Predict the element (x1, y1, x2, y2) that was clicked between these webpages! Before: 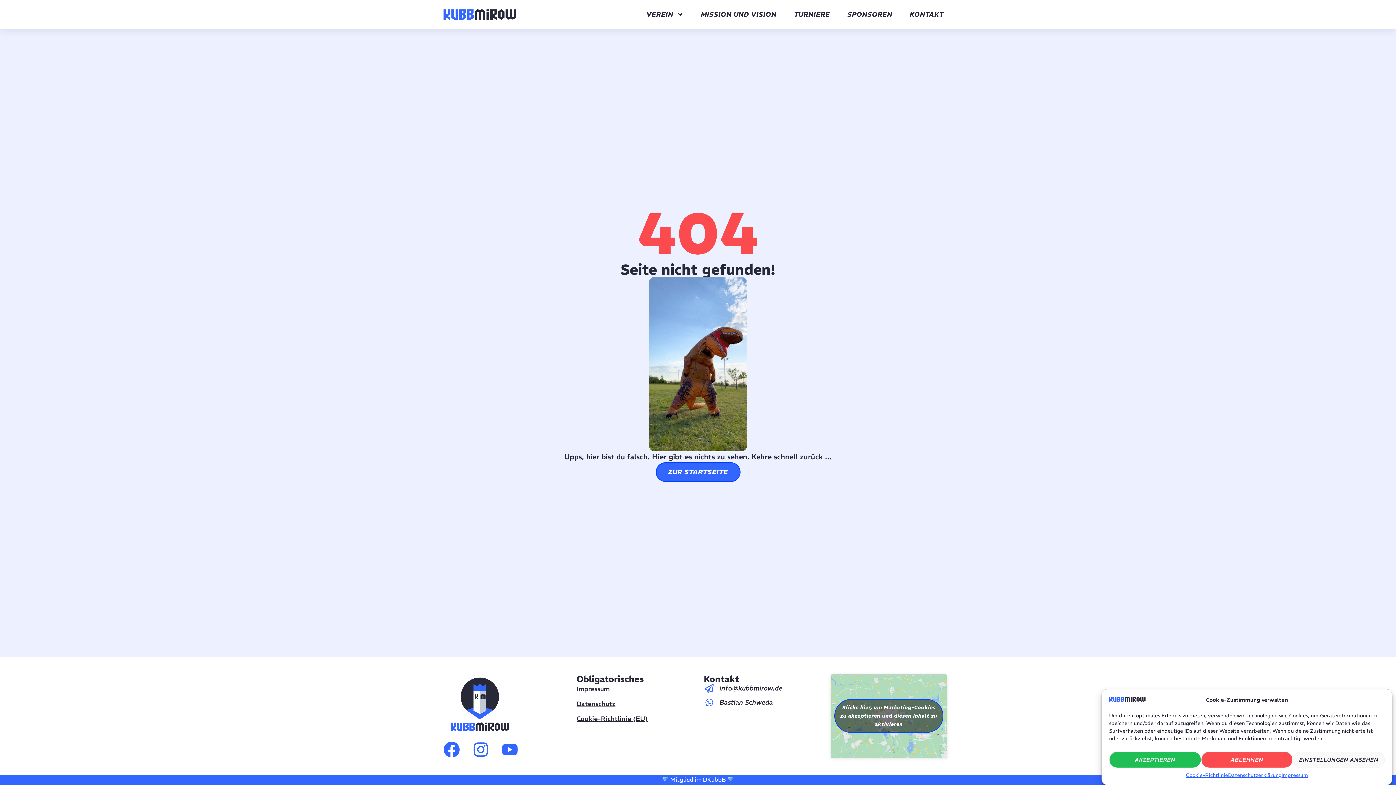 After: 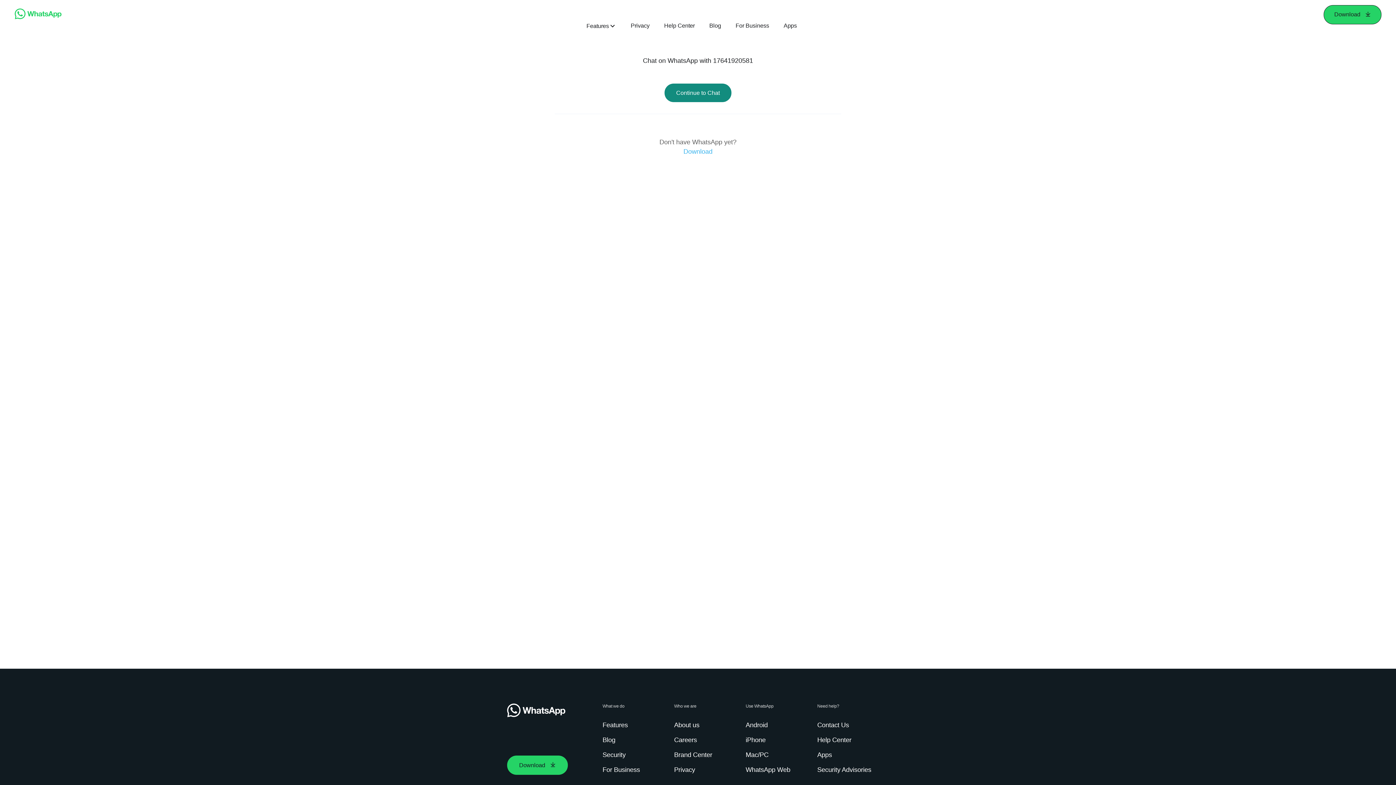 Action: label: Bastian Schweda bbox: (704, 697, 773, 707)